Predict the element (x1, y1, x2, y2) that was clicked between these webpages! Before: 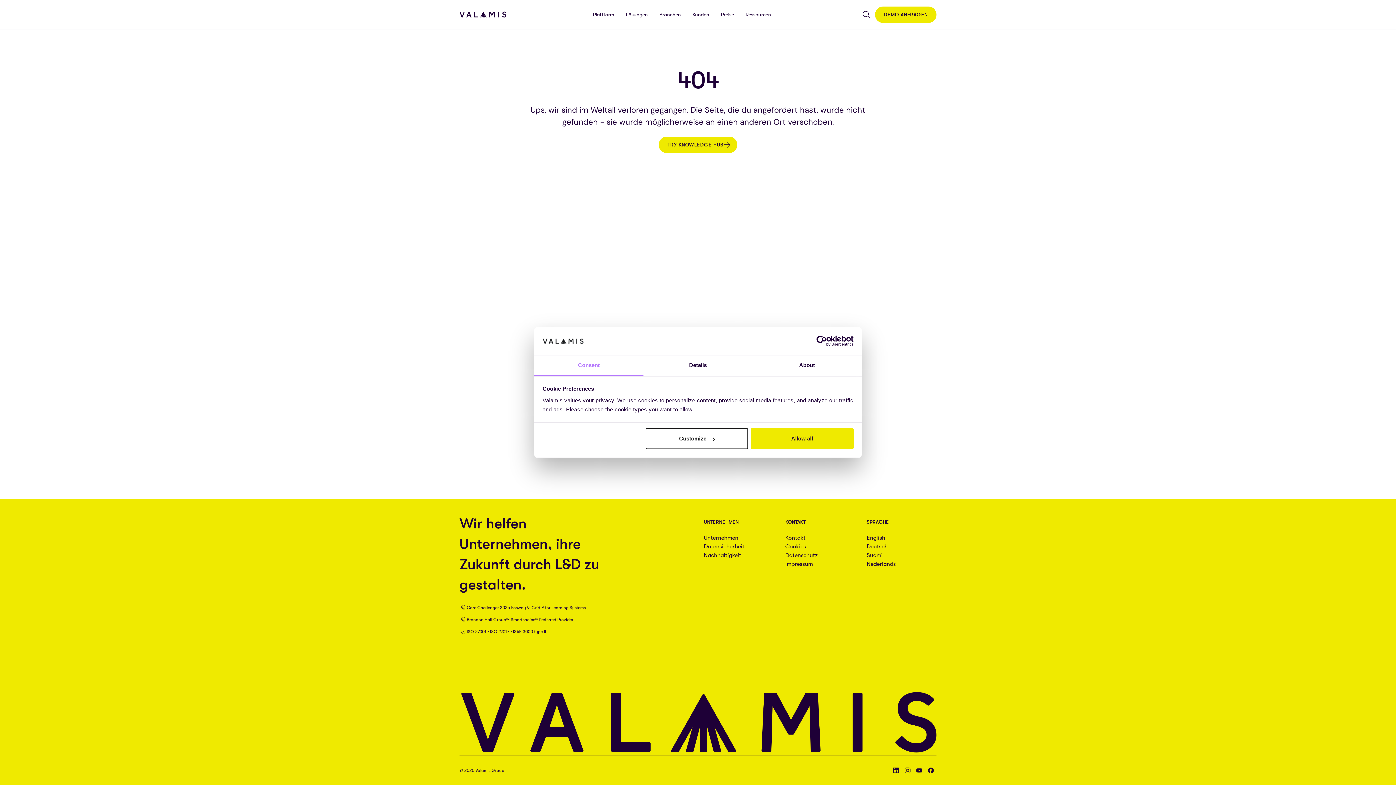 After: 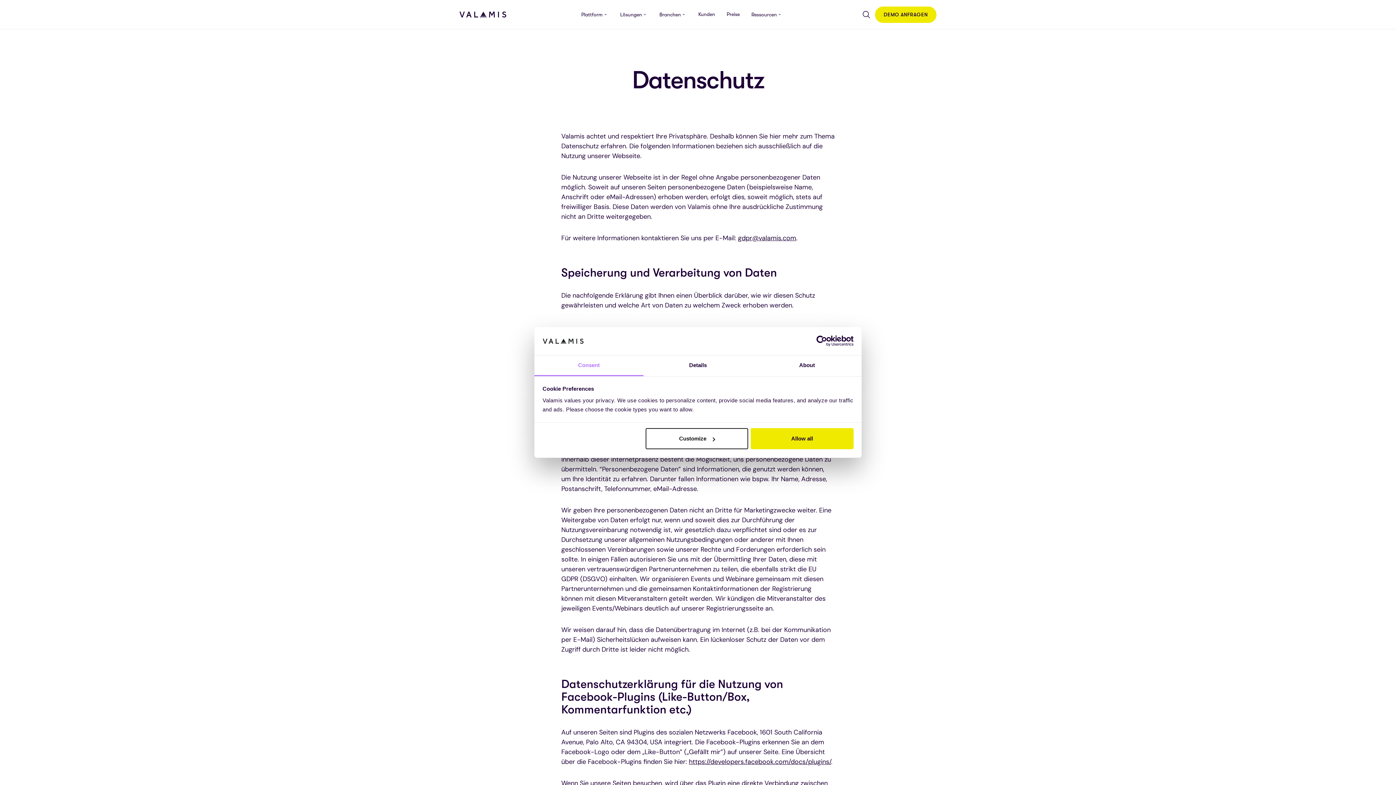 Action: label: Datenschutz bbox: (785, 552, 817, 558)